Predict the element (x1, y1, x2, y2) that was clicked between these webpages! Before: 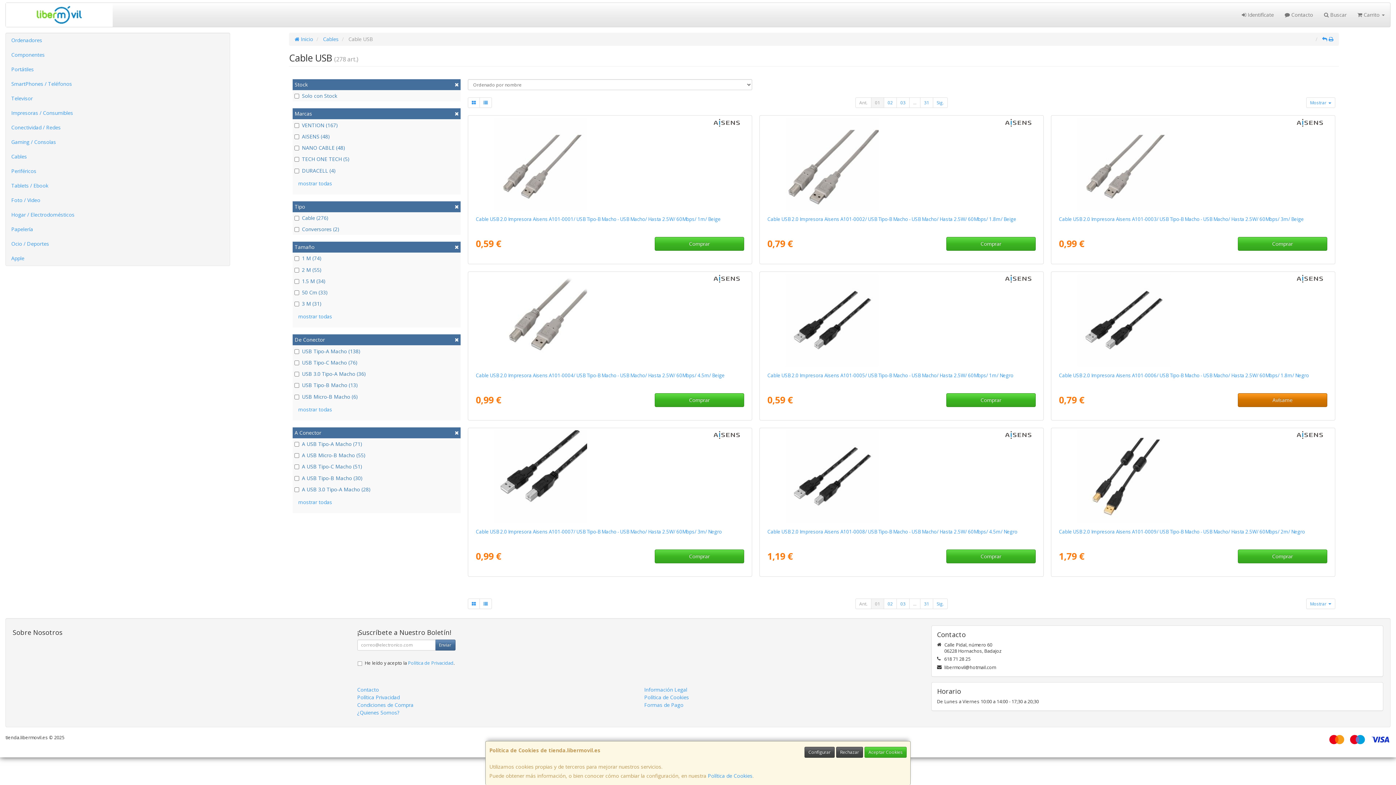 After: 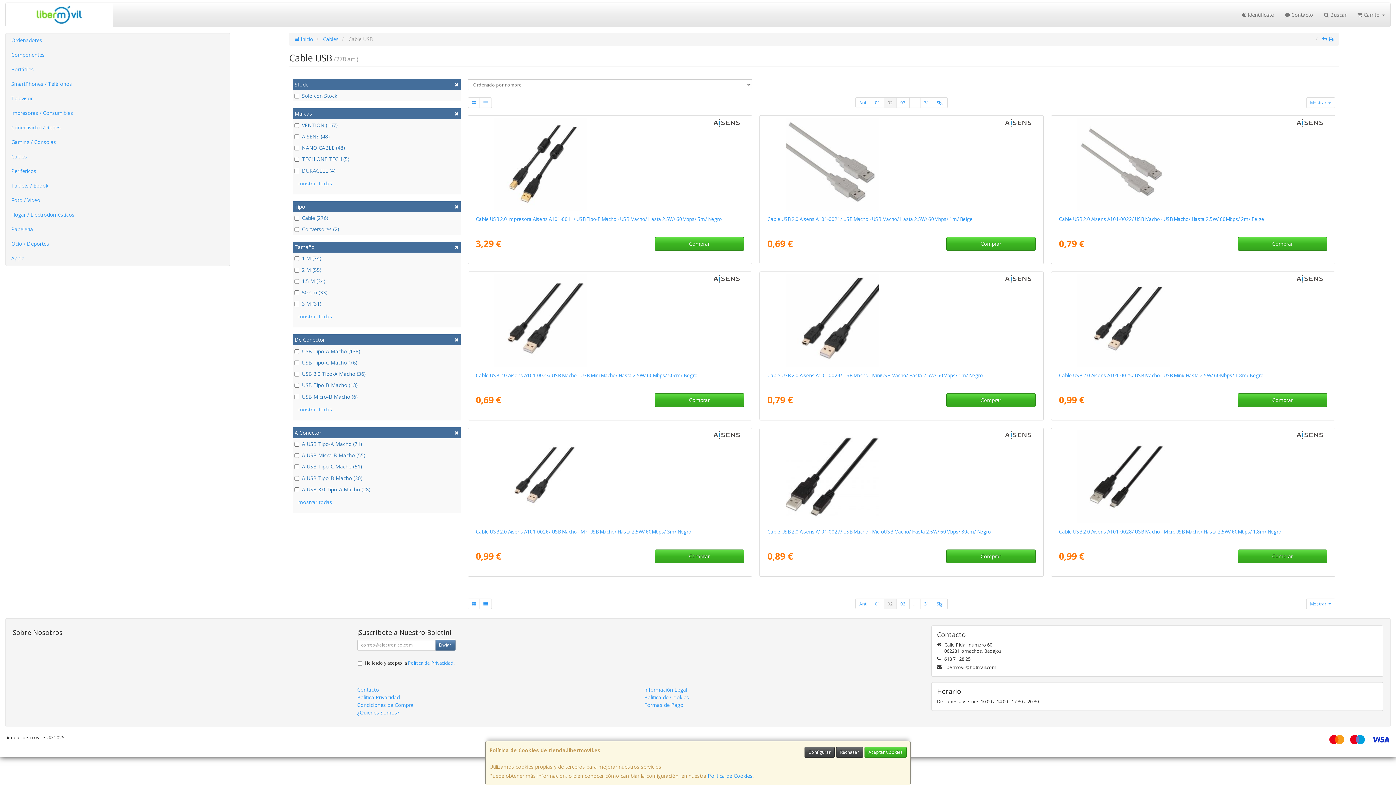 Action: bbox: (932, 598, 947, 609) label: Sig.